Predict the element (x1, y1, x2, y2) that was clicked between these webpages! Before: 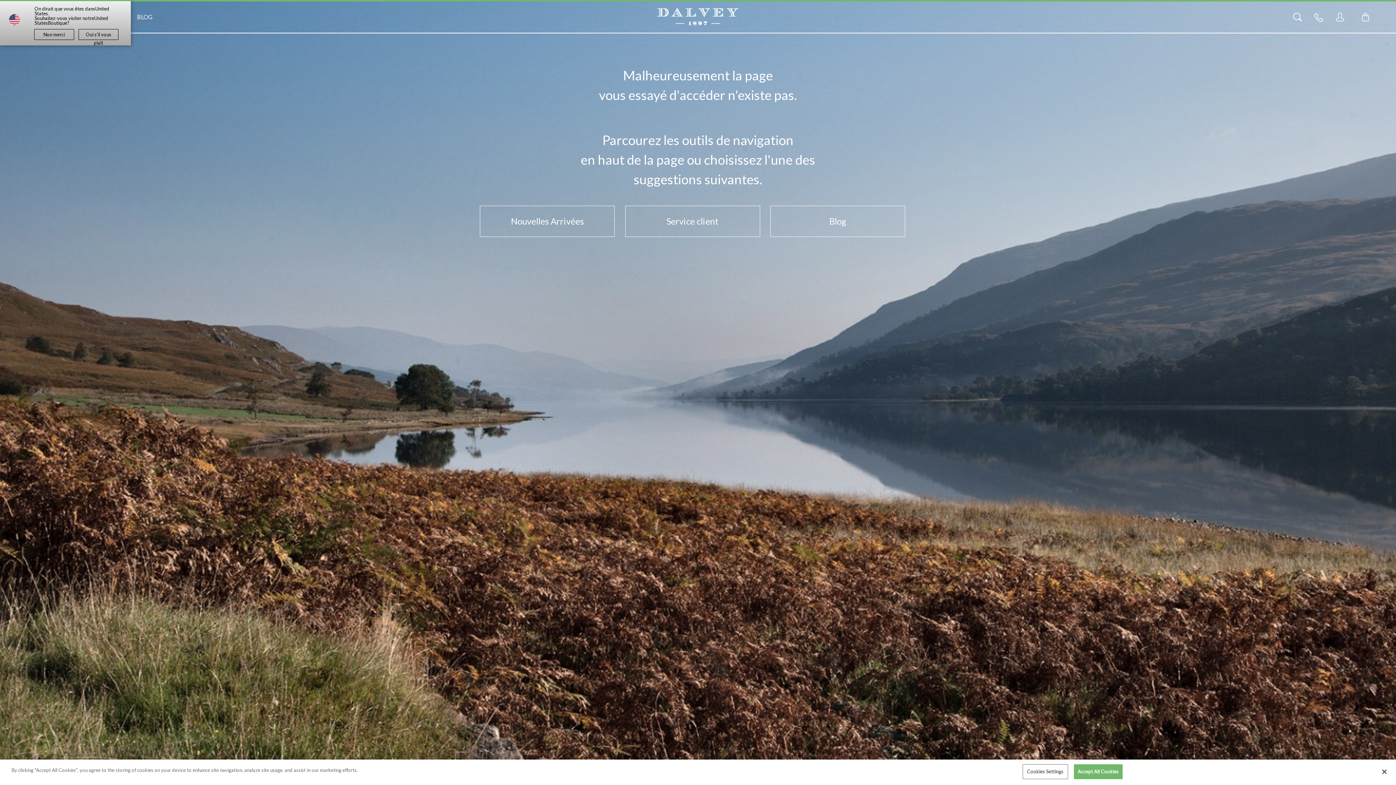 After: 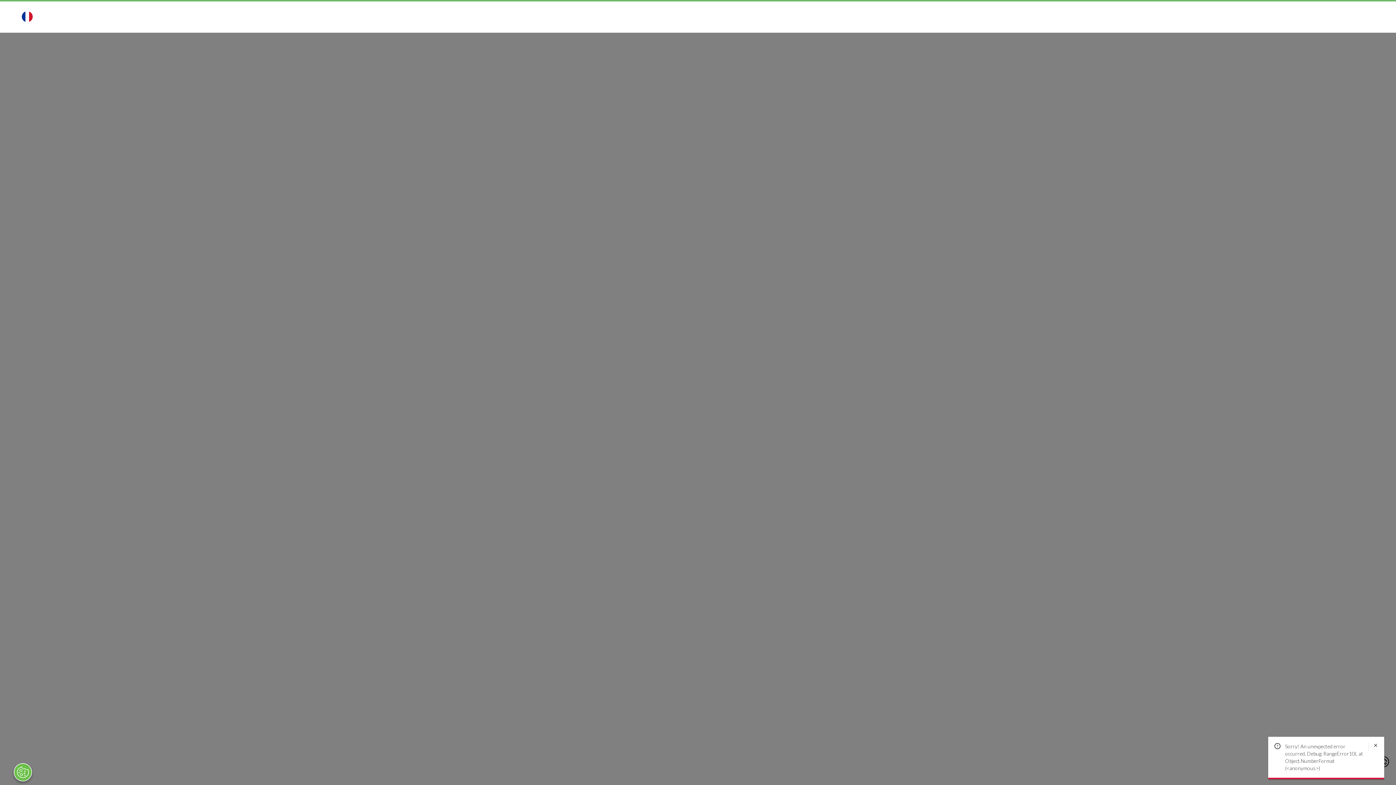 Action: bbox: (656, 7, 740, 26)